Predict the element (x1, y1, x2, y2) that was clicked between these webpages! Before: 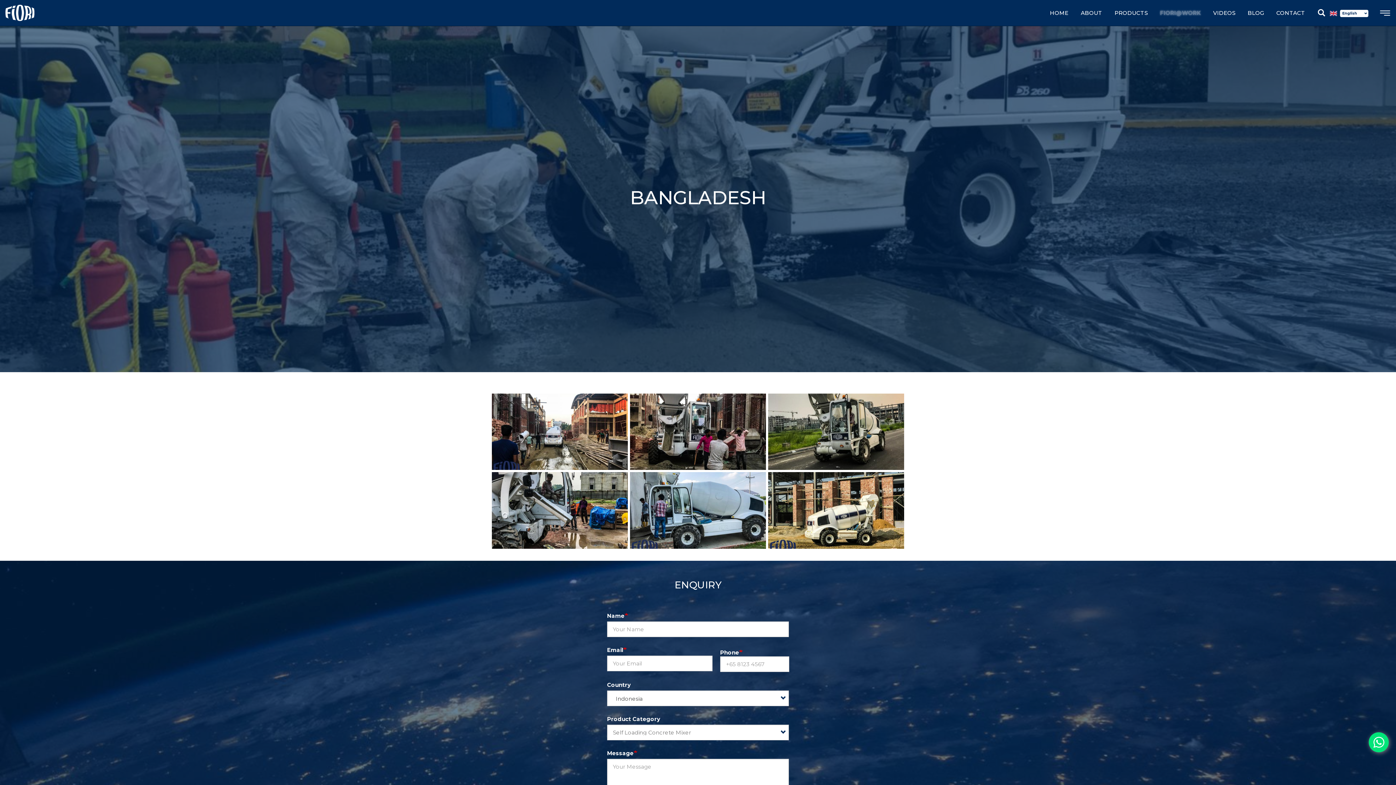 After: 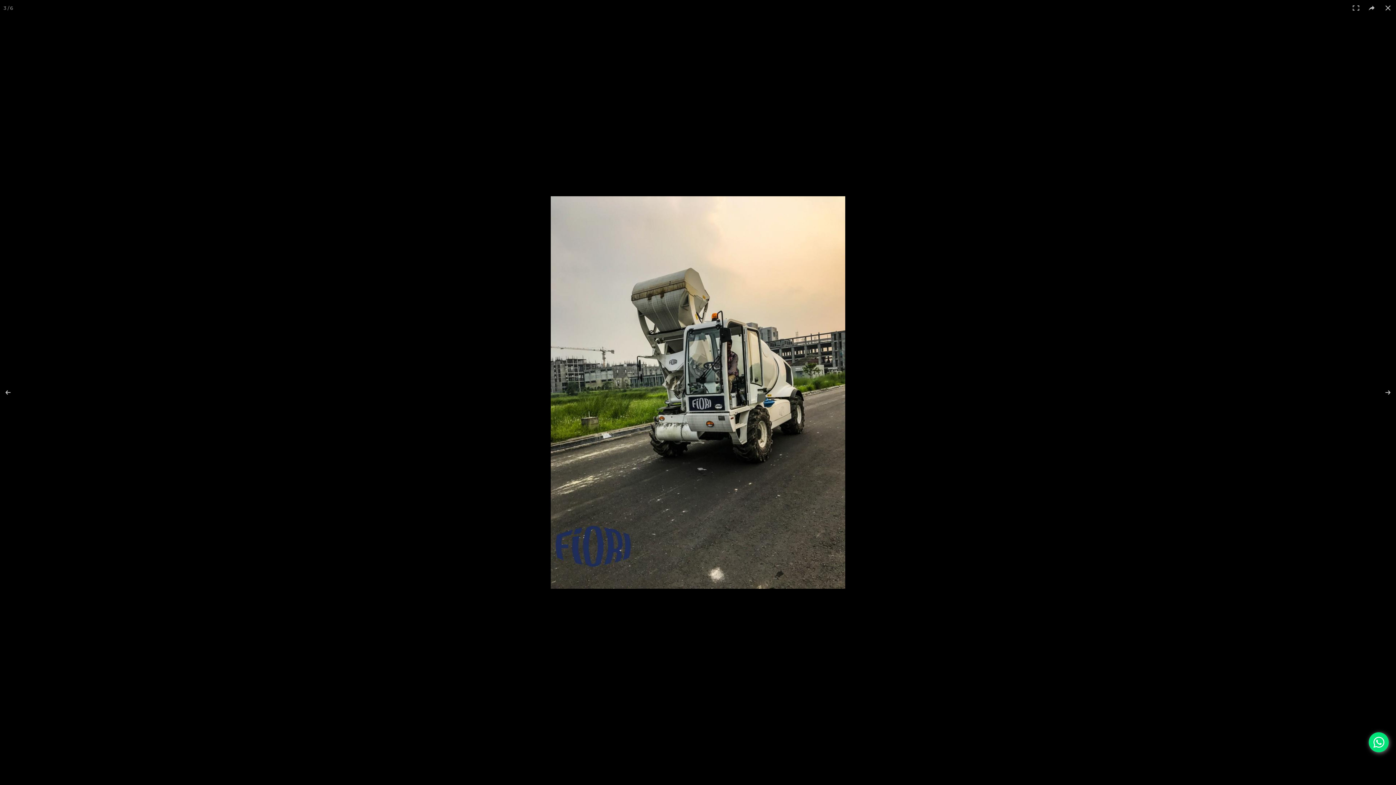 Action: bbox: (768, 393, 904, 470)